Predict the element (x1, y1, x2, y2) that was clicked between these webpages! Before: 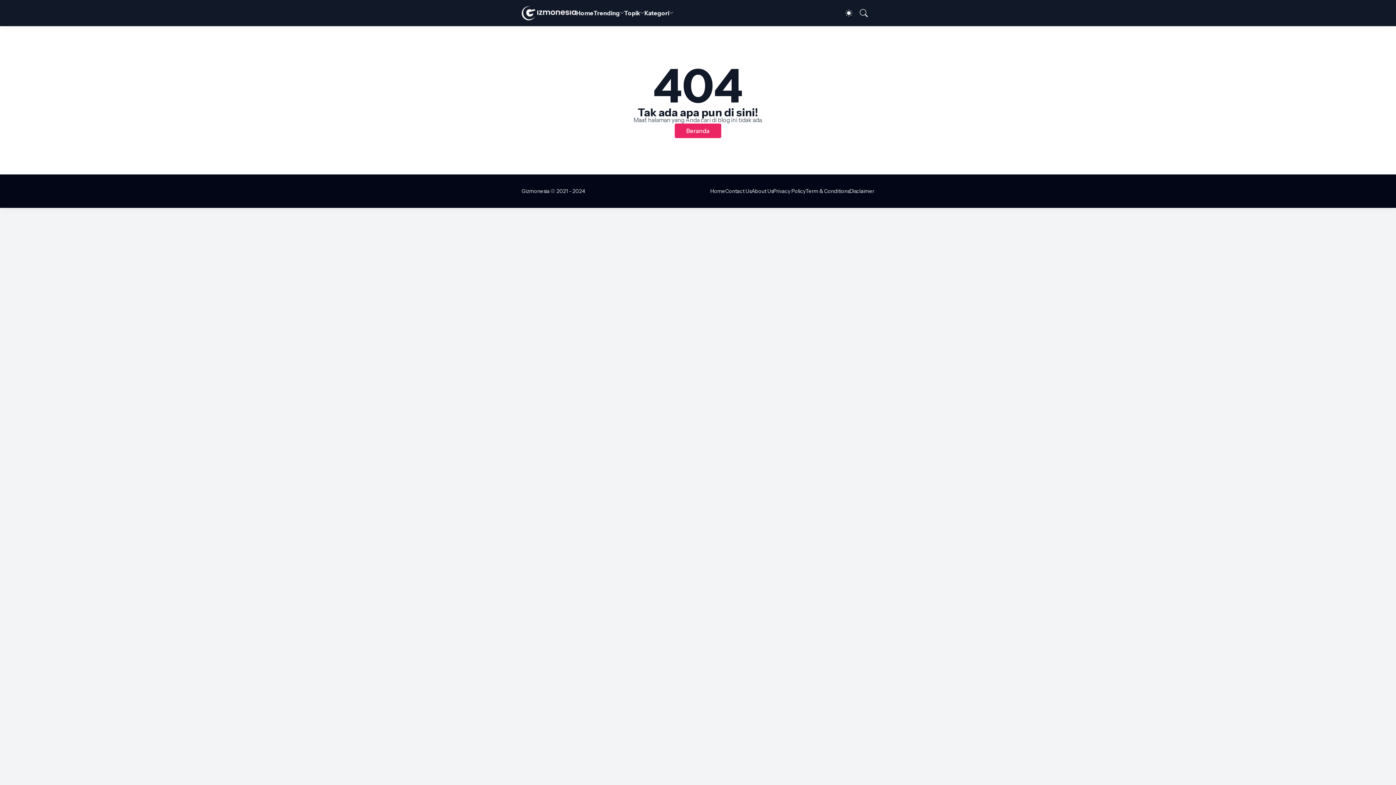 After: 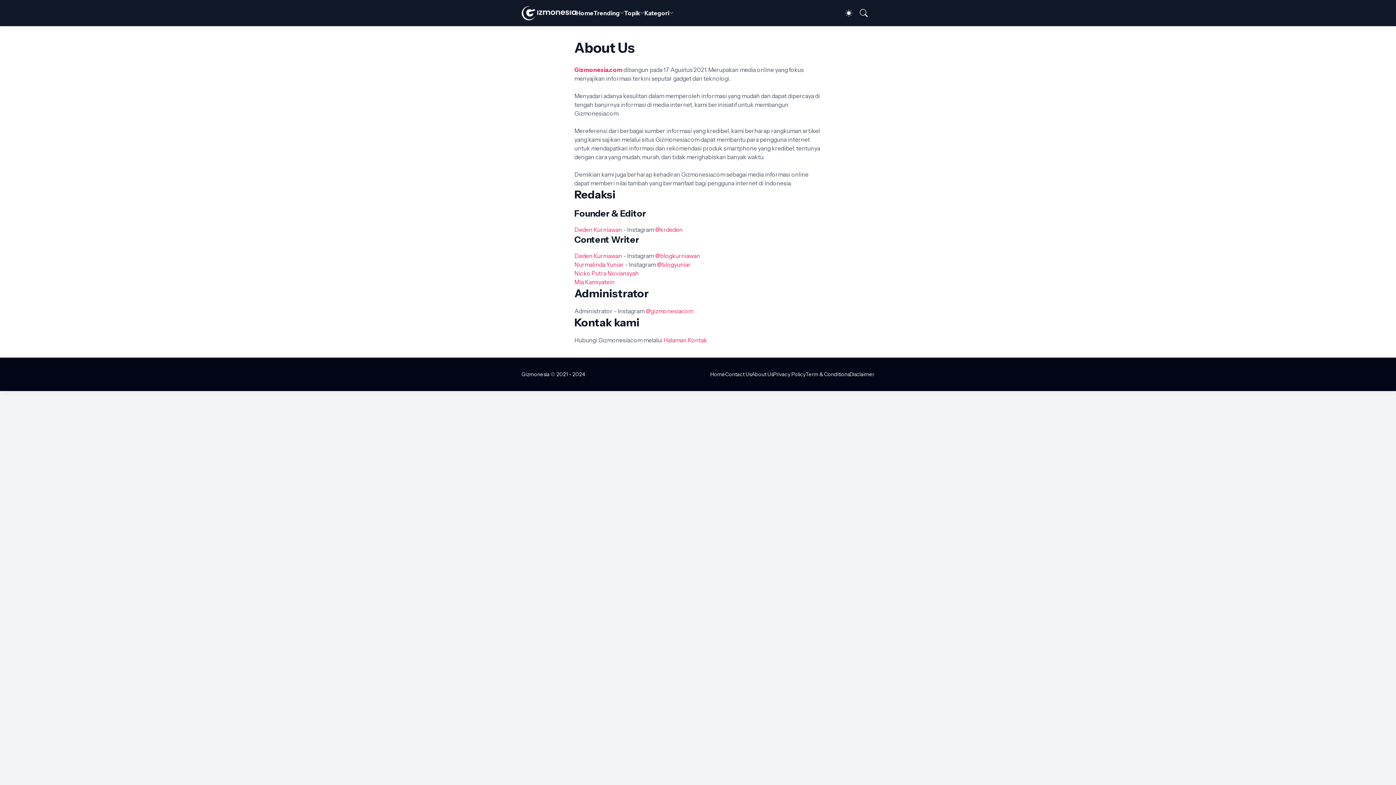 Action: bbox: (751, 188, 773, 194) label: About Us